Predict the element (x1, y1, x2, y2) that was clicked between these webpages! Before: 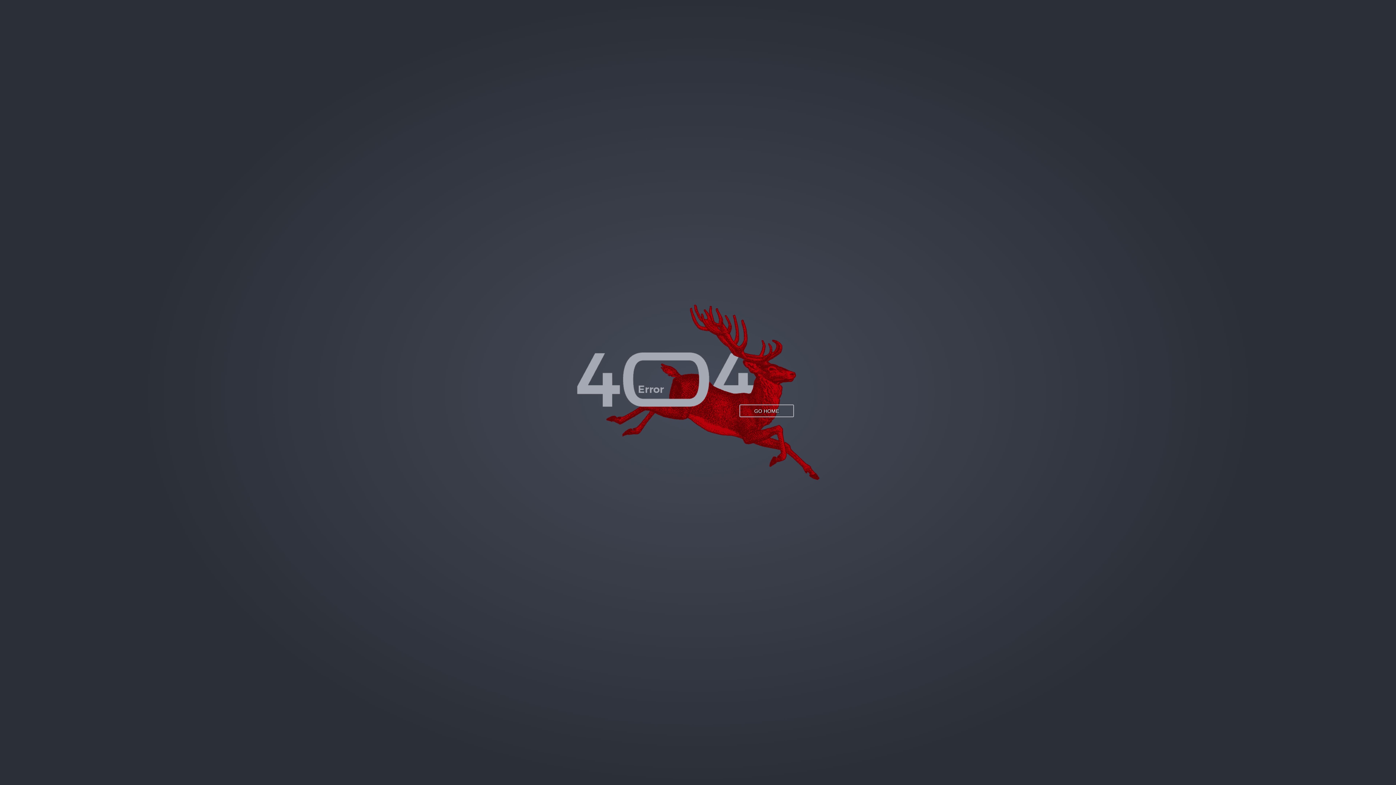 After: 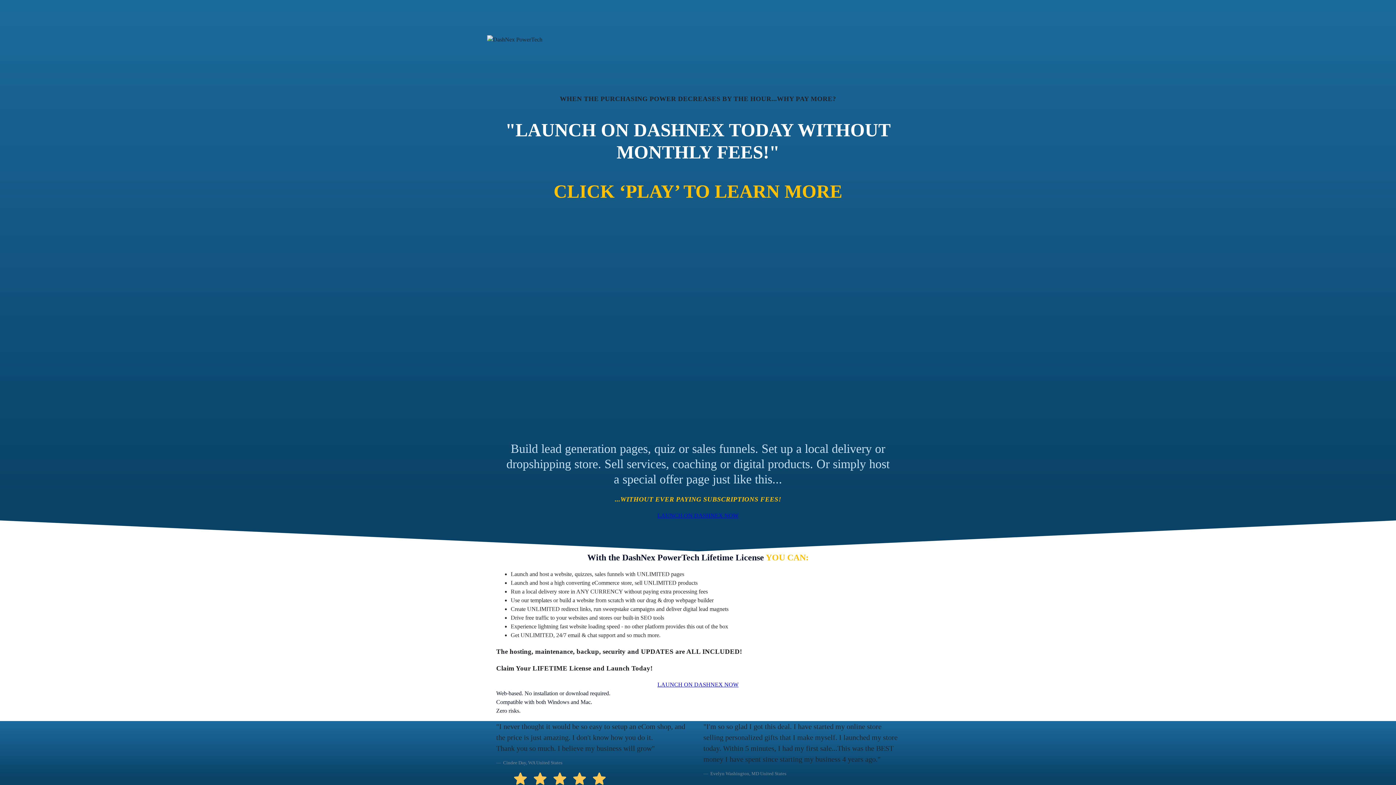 Action: bbox: (739, 404, 794, 417) label: GO HOME